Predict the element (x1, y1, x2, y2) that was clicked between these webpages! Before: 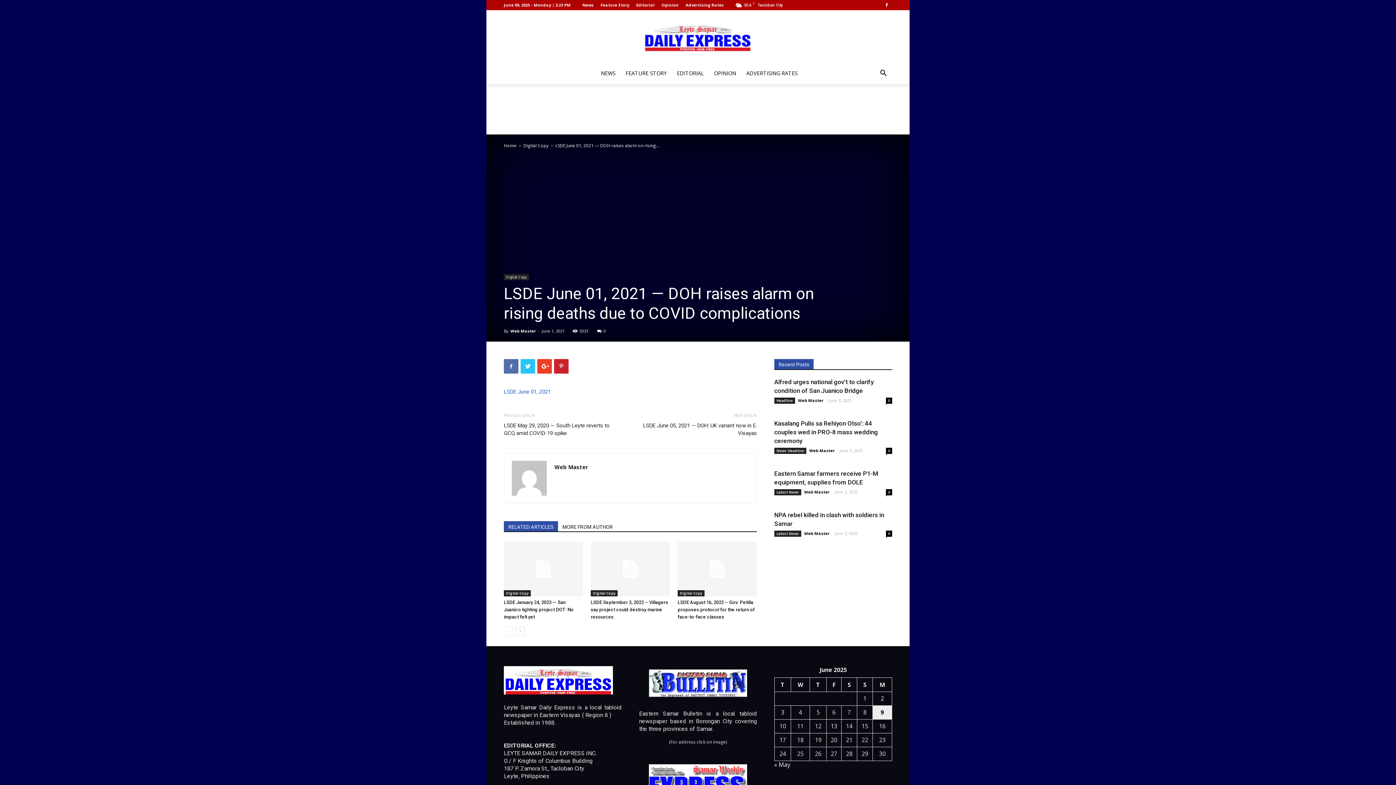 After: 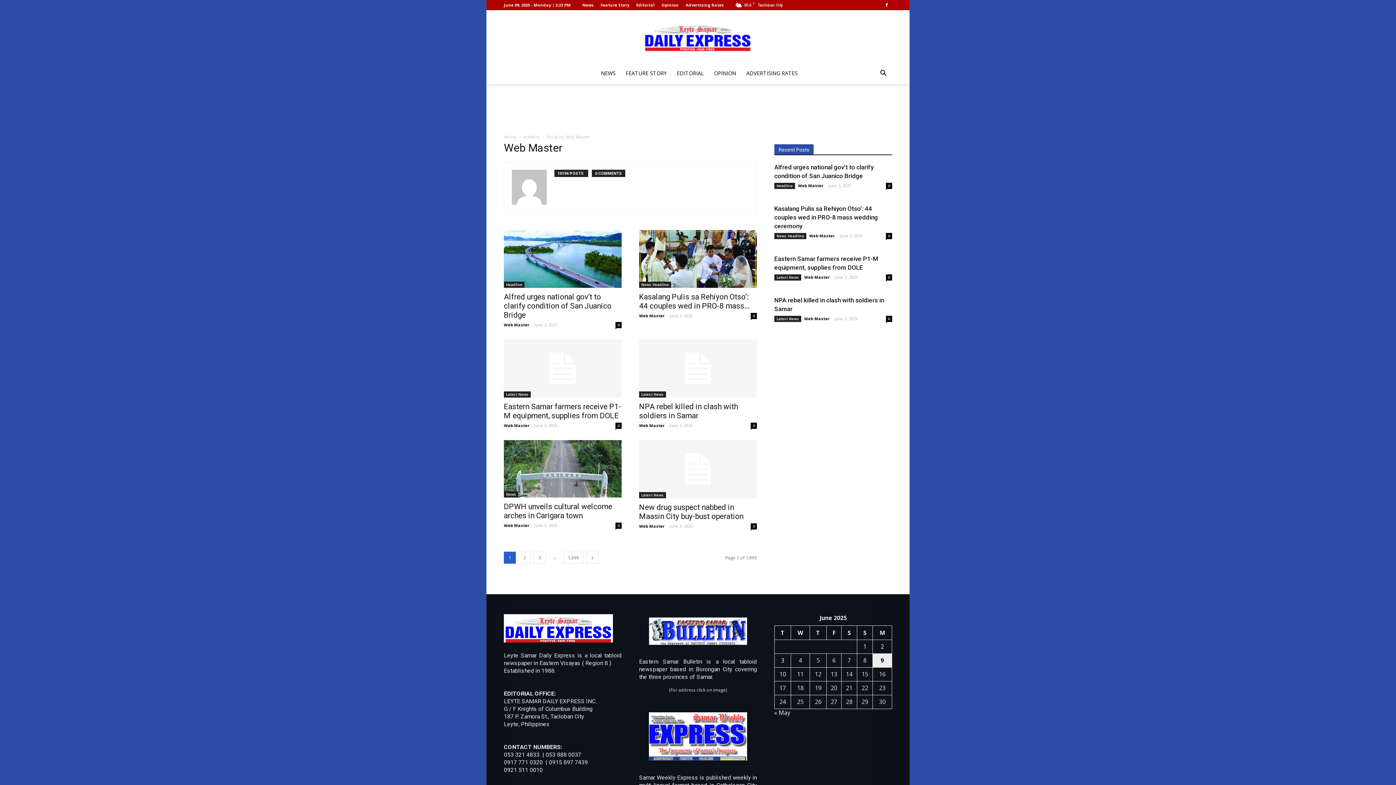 Action: bbox: (809, 448, 834, 453) label: Web Master